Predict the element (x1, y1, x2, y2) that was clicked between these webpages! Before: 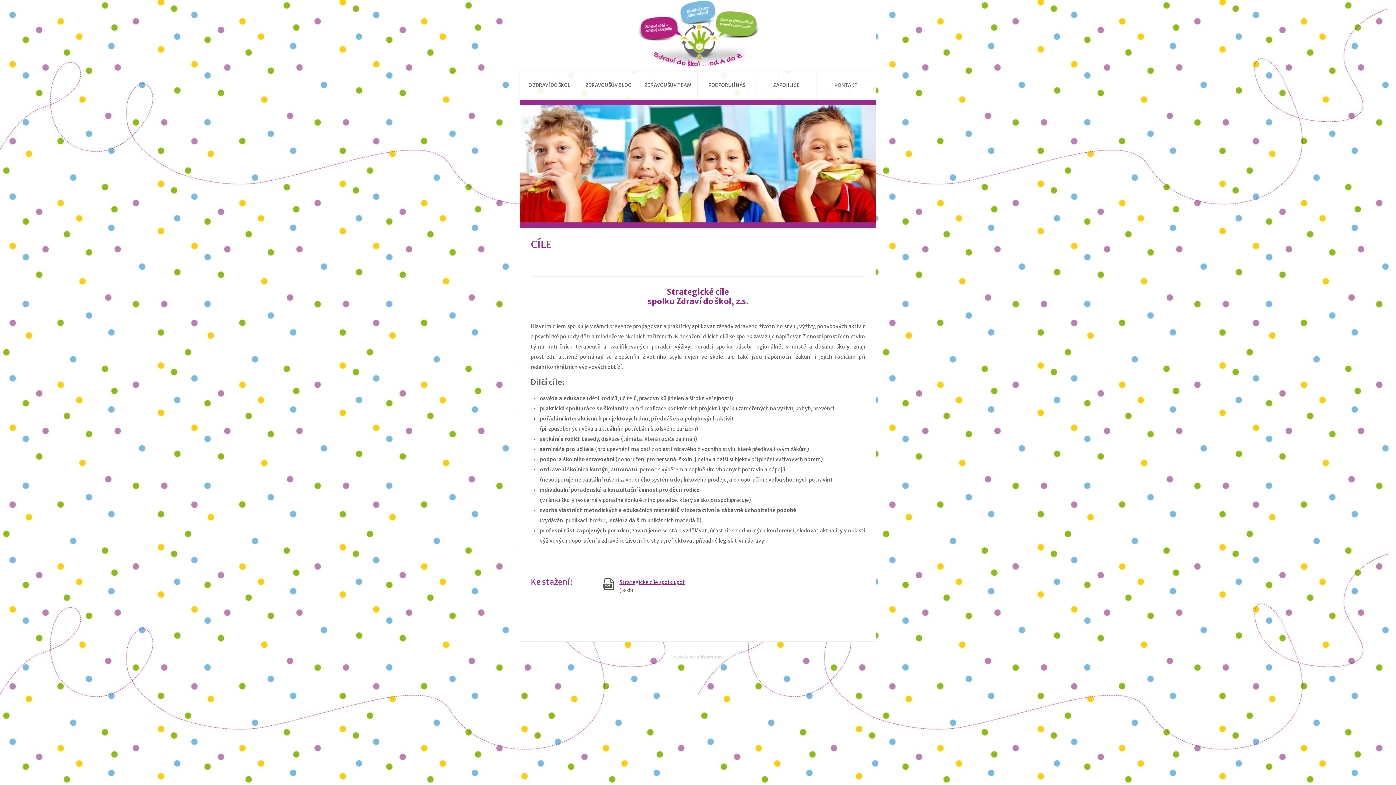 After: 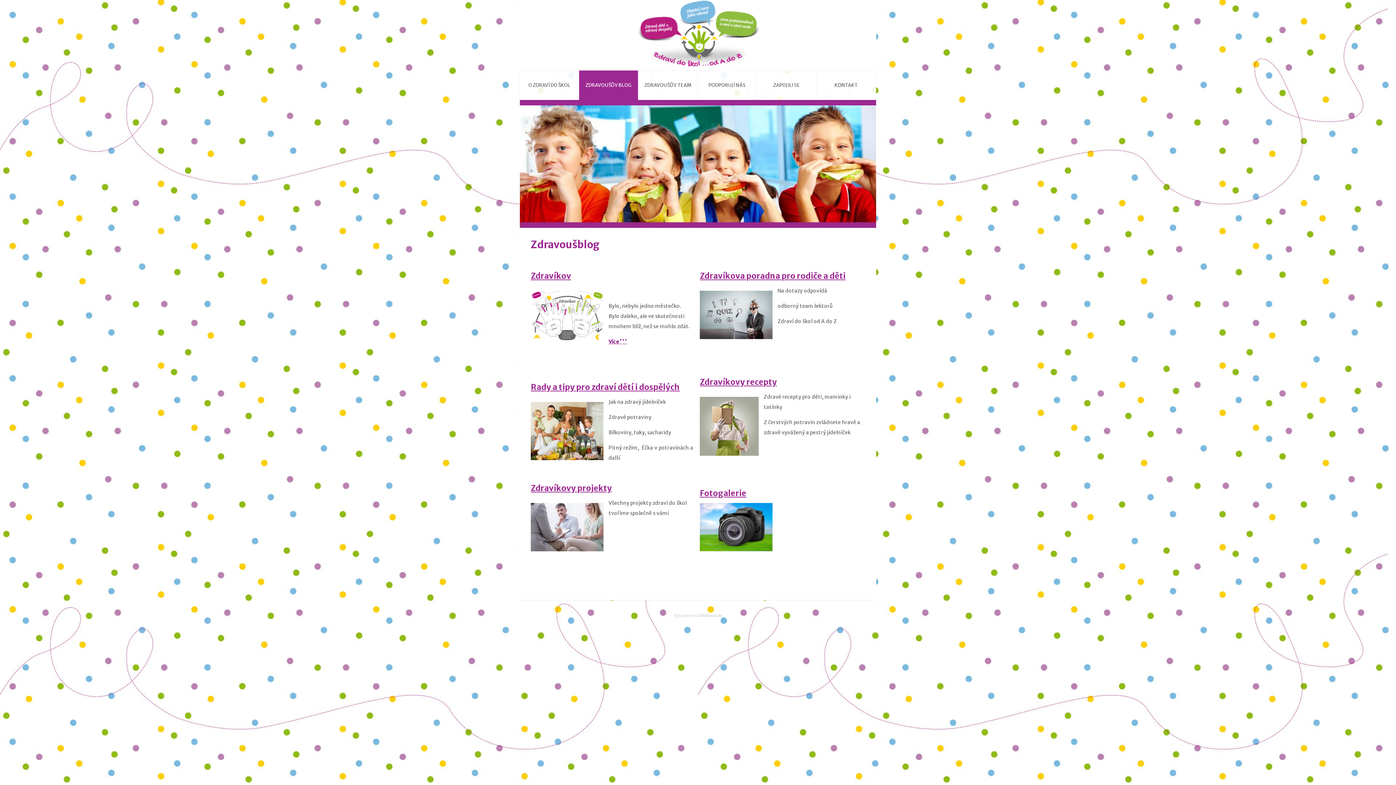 Action: label: ZDRAVOUŠŮV BLOG bbox: (579, 70, 638, 100)